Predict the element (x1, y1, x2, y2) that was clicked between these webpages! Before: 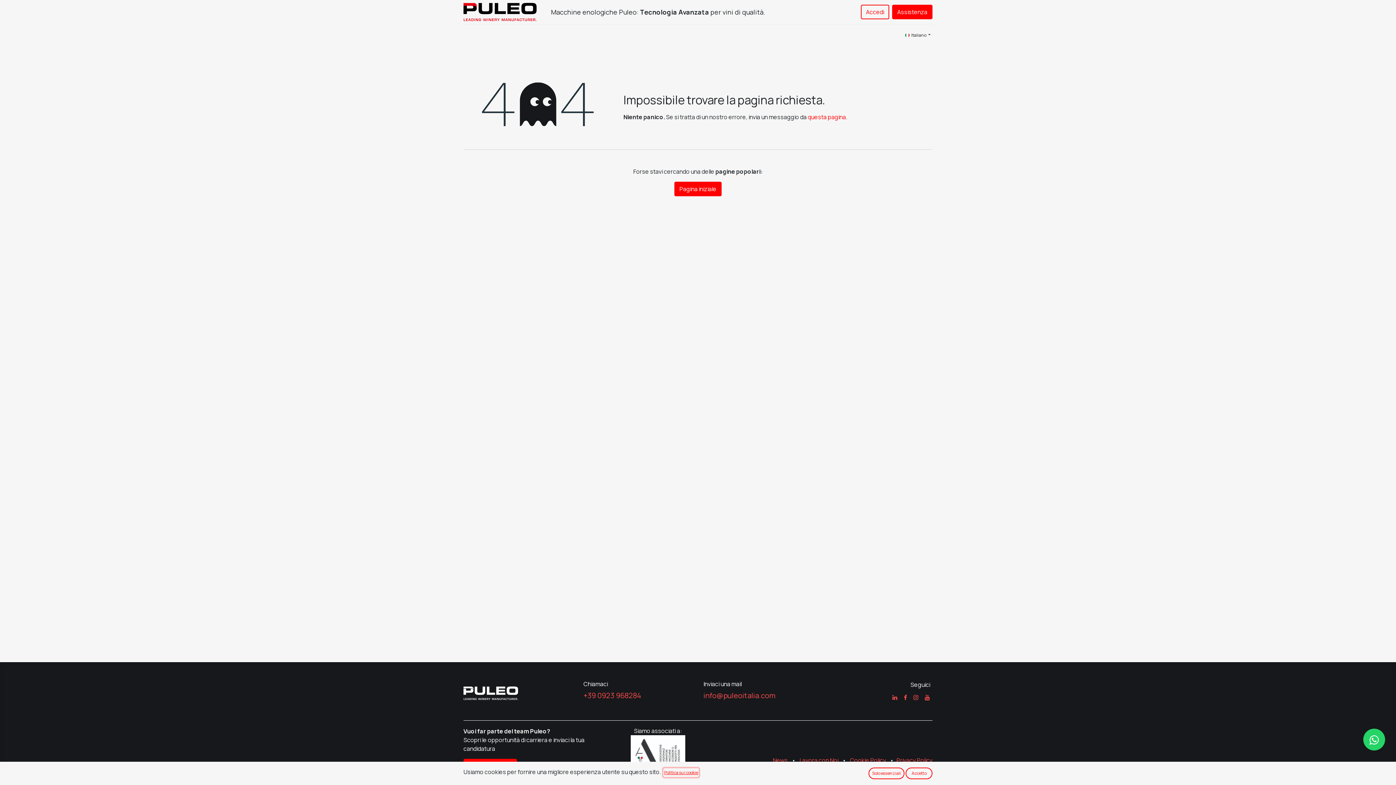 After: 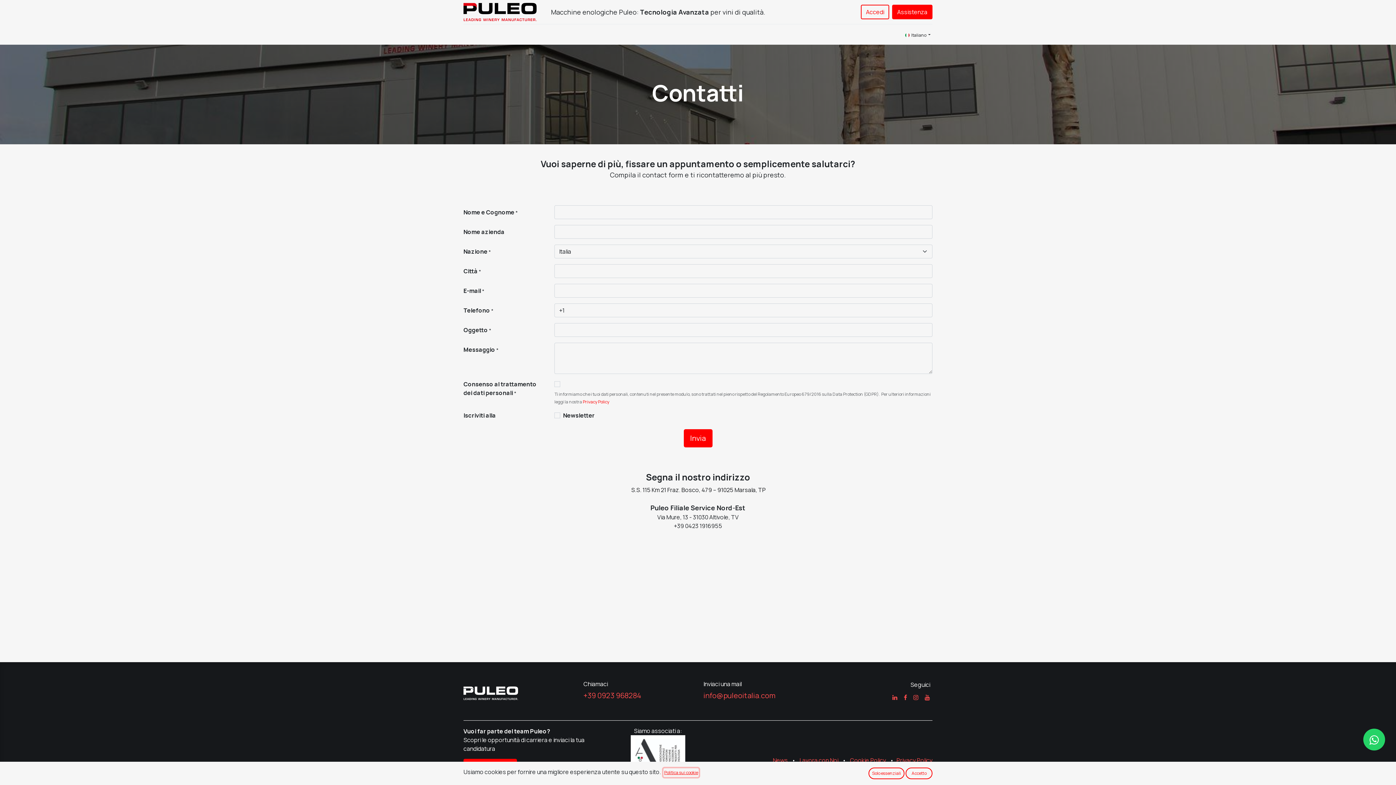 Action: label: questa pagina bbox: (808, 113, 846, 121)